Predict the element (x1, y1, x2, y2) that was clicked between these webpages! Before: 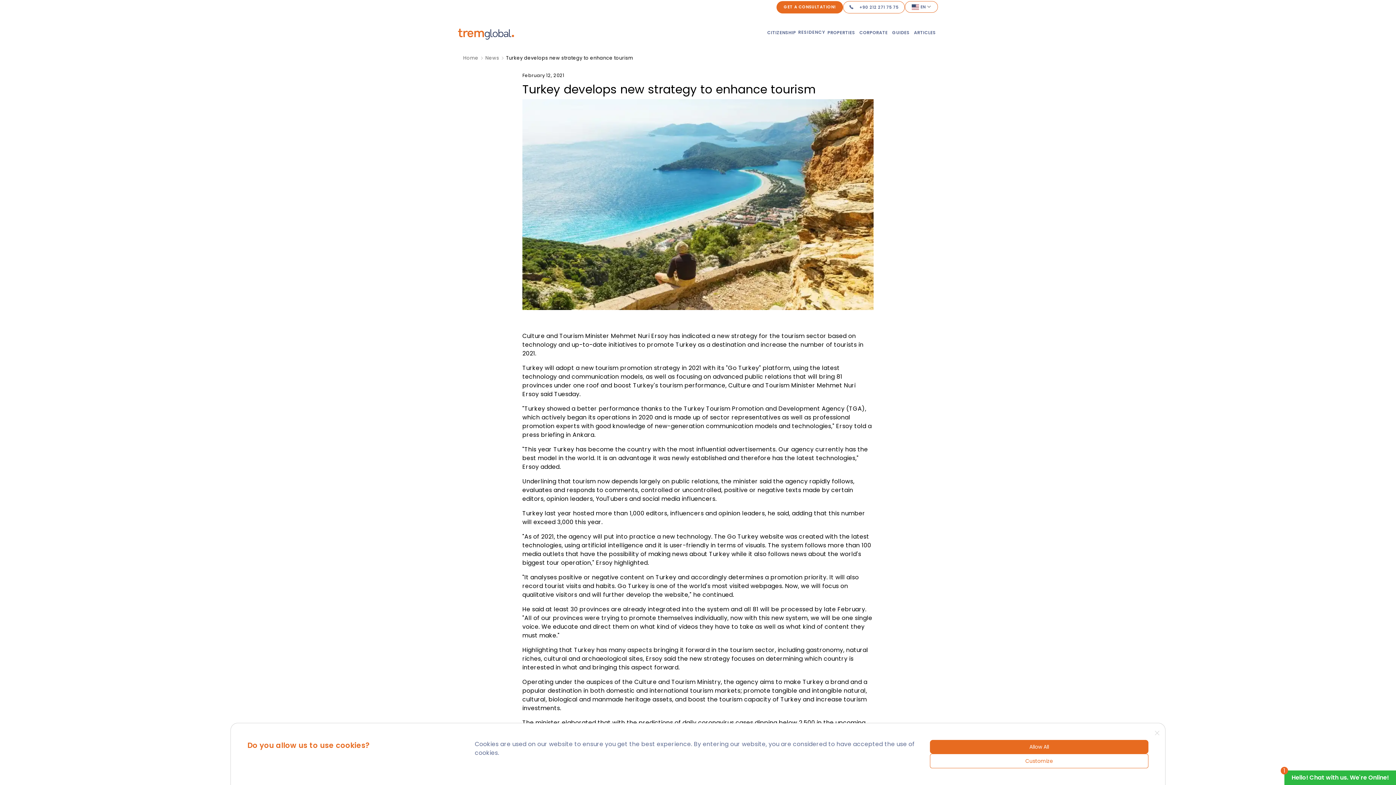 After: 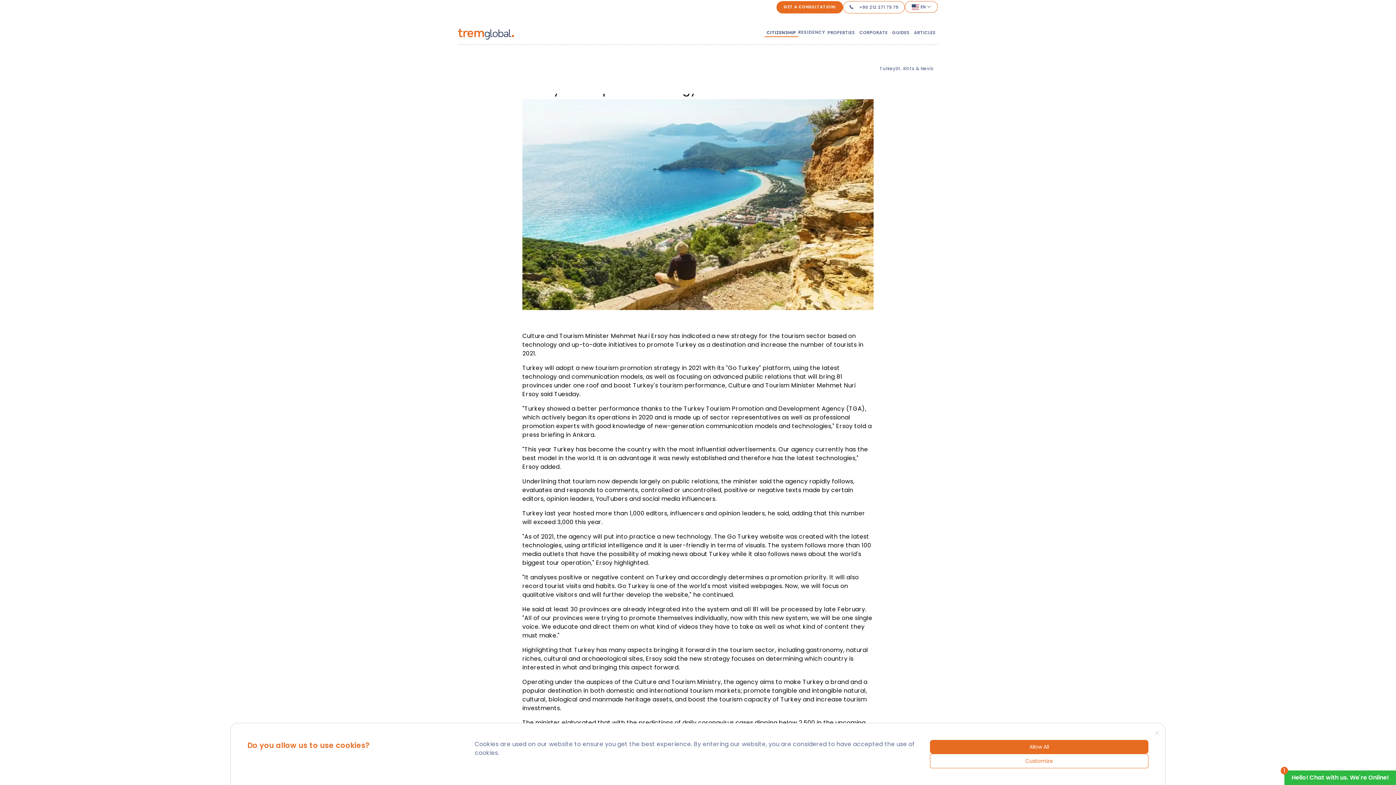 Action: bbox: (765, 28, 798, 37) label: CITIZENSHIP